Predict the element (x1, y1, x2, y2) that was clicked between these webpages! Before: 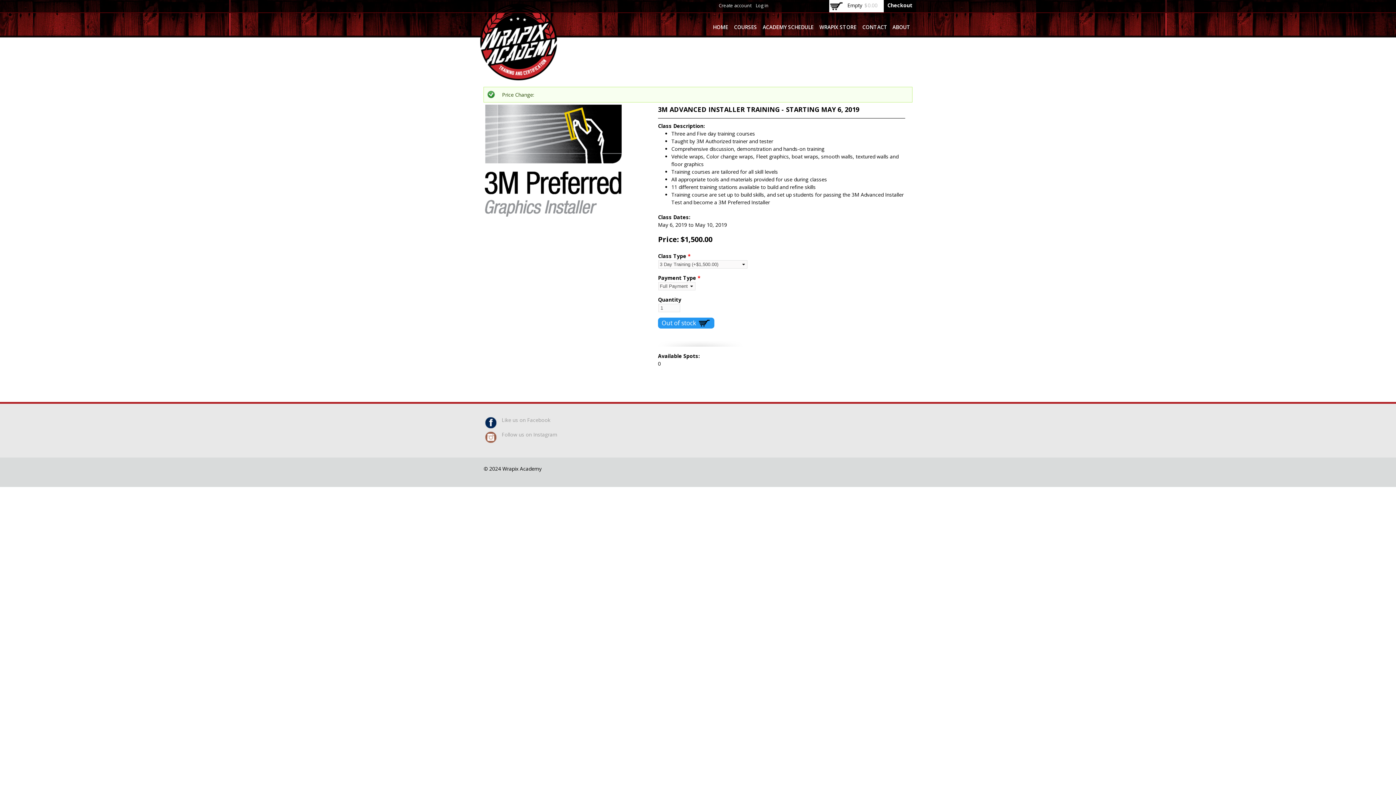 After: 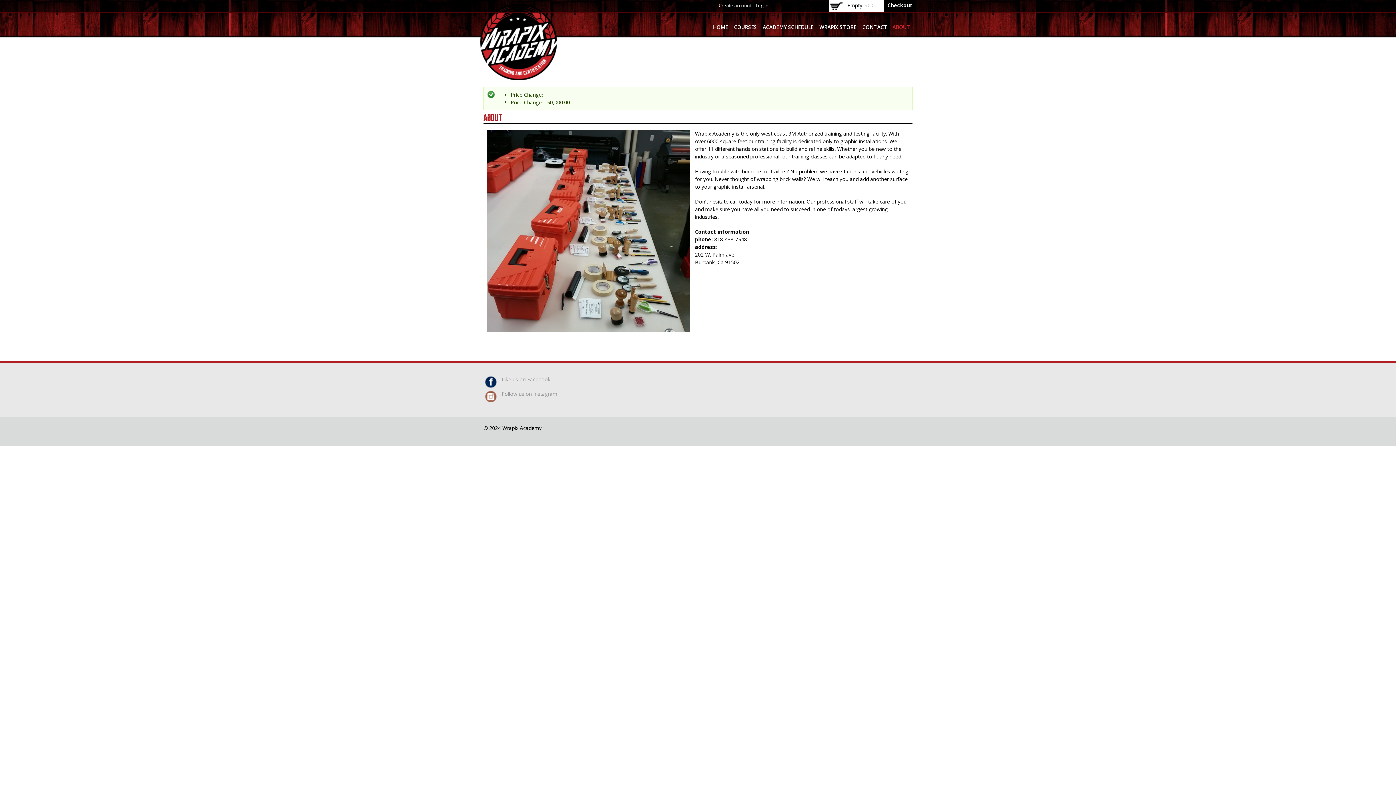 Action: label: ABOUT bbox: (889, 23, 914, 30)